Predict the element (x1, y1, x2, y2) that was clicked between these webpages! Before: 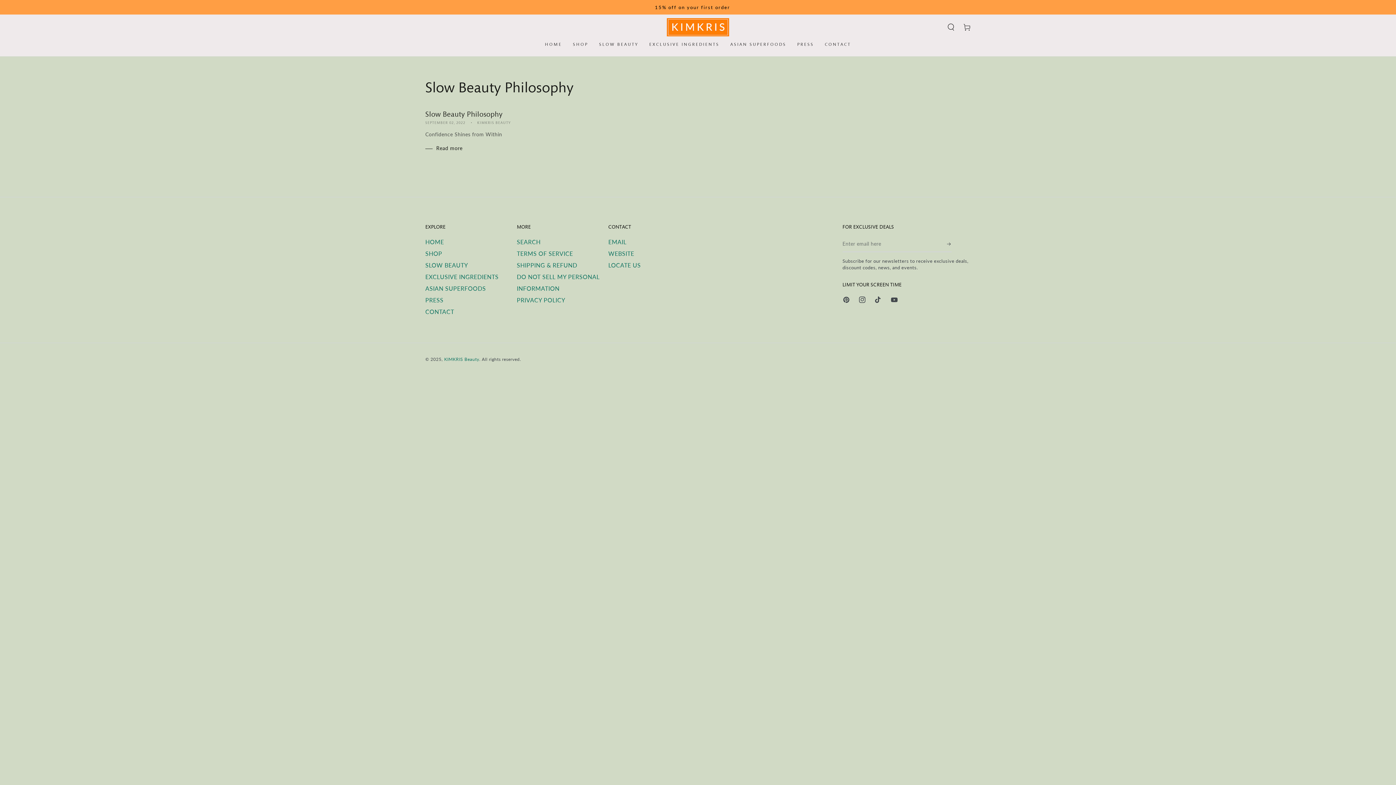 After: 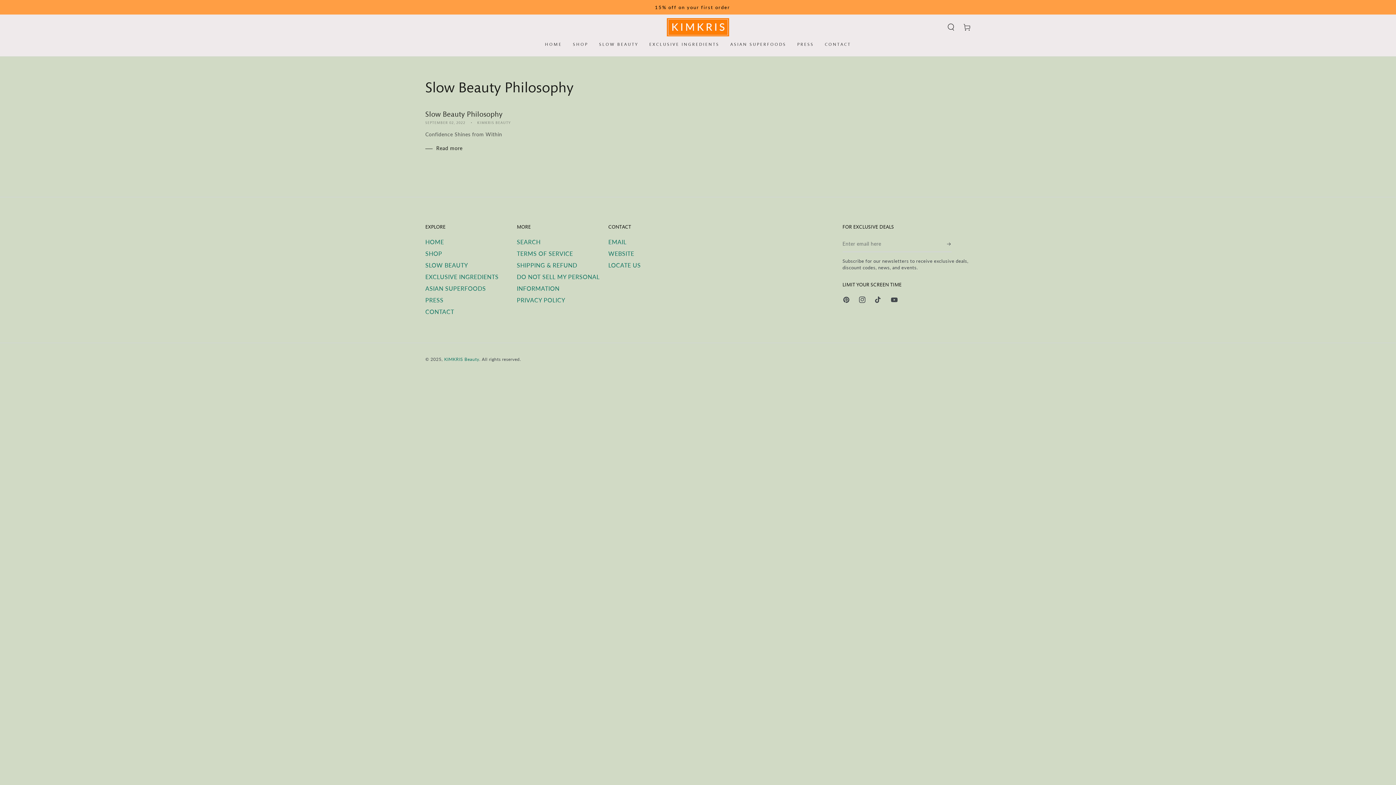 Action: label: EMAIL bbox: (608, 238, 626, 245)